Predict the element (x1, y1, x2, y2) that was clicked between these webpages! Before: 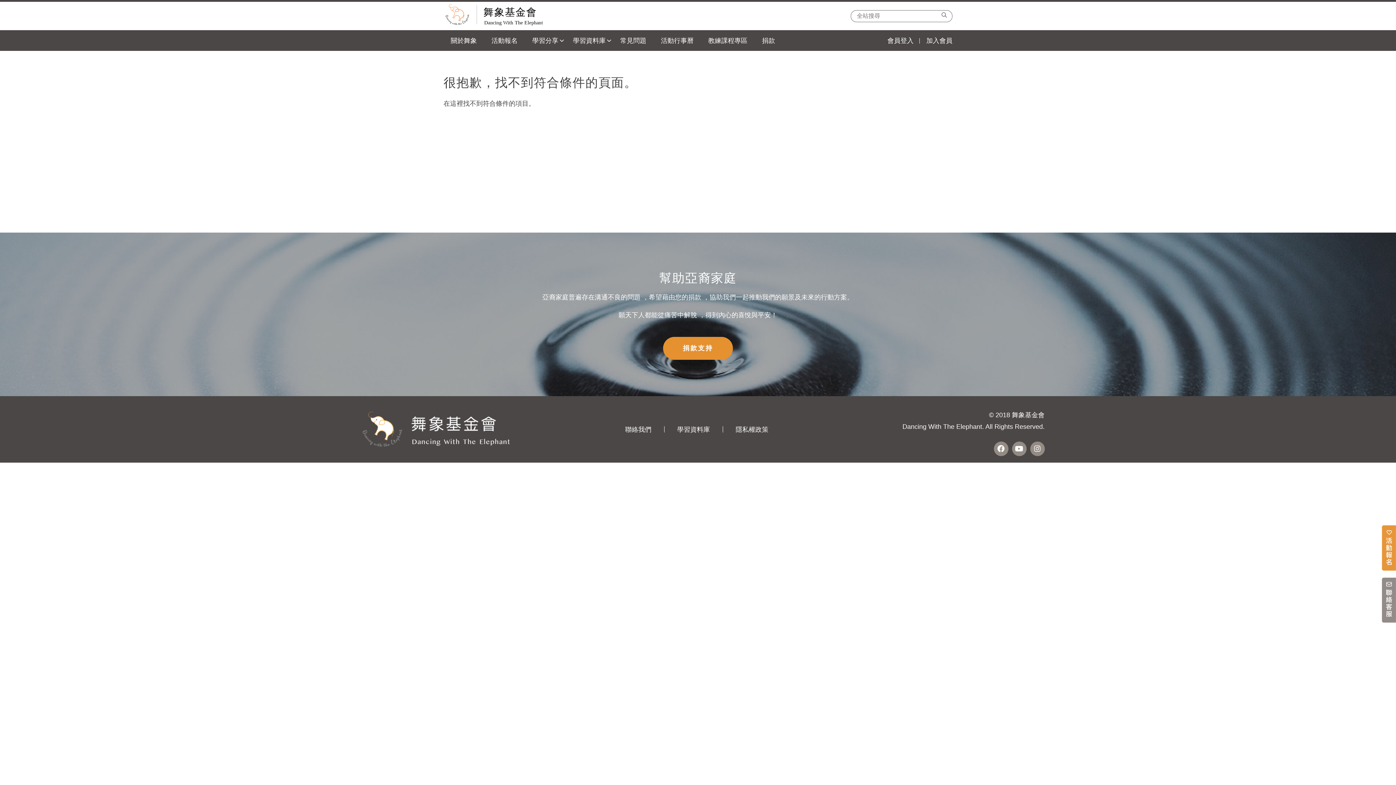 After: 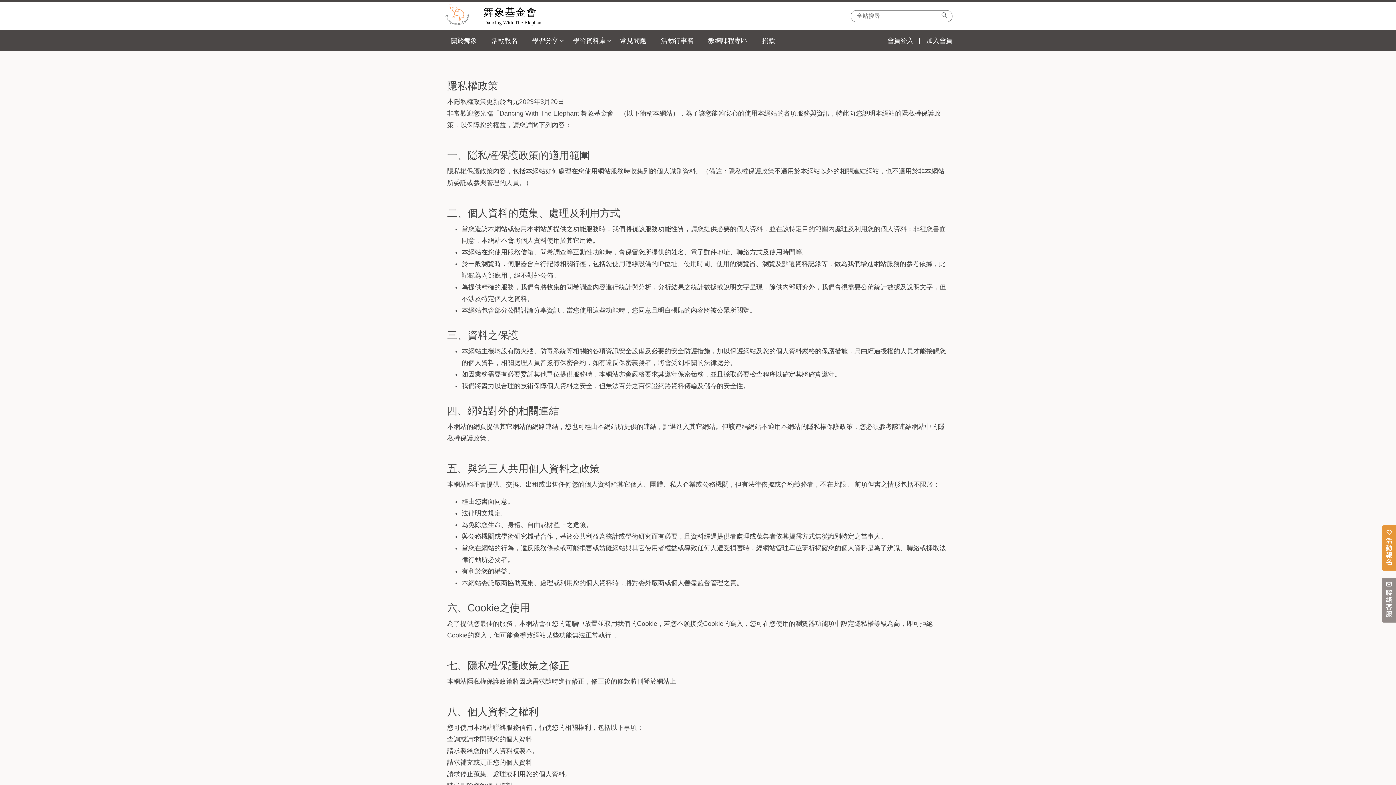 Action: bbox: (735, 421, 768, 438) label: 隱私權政策